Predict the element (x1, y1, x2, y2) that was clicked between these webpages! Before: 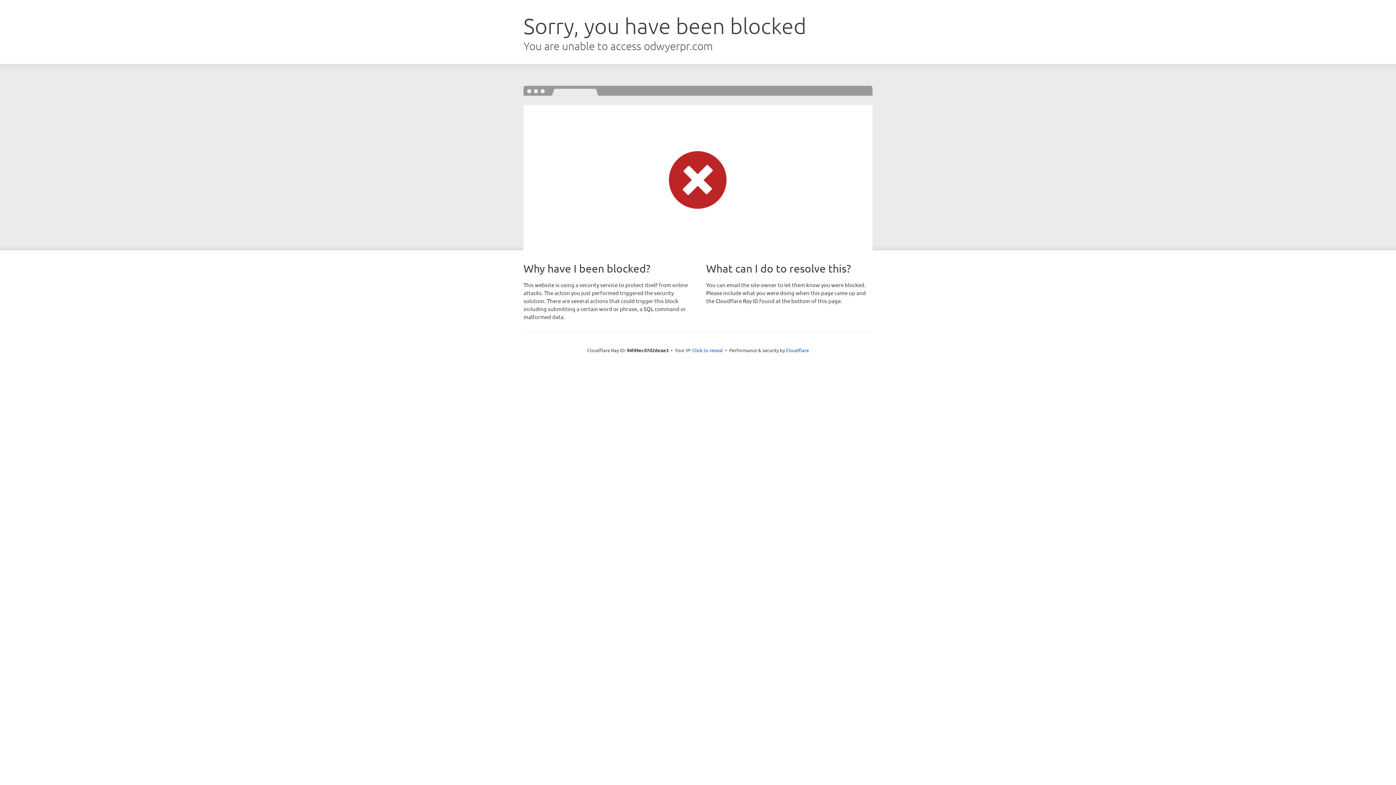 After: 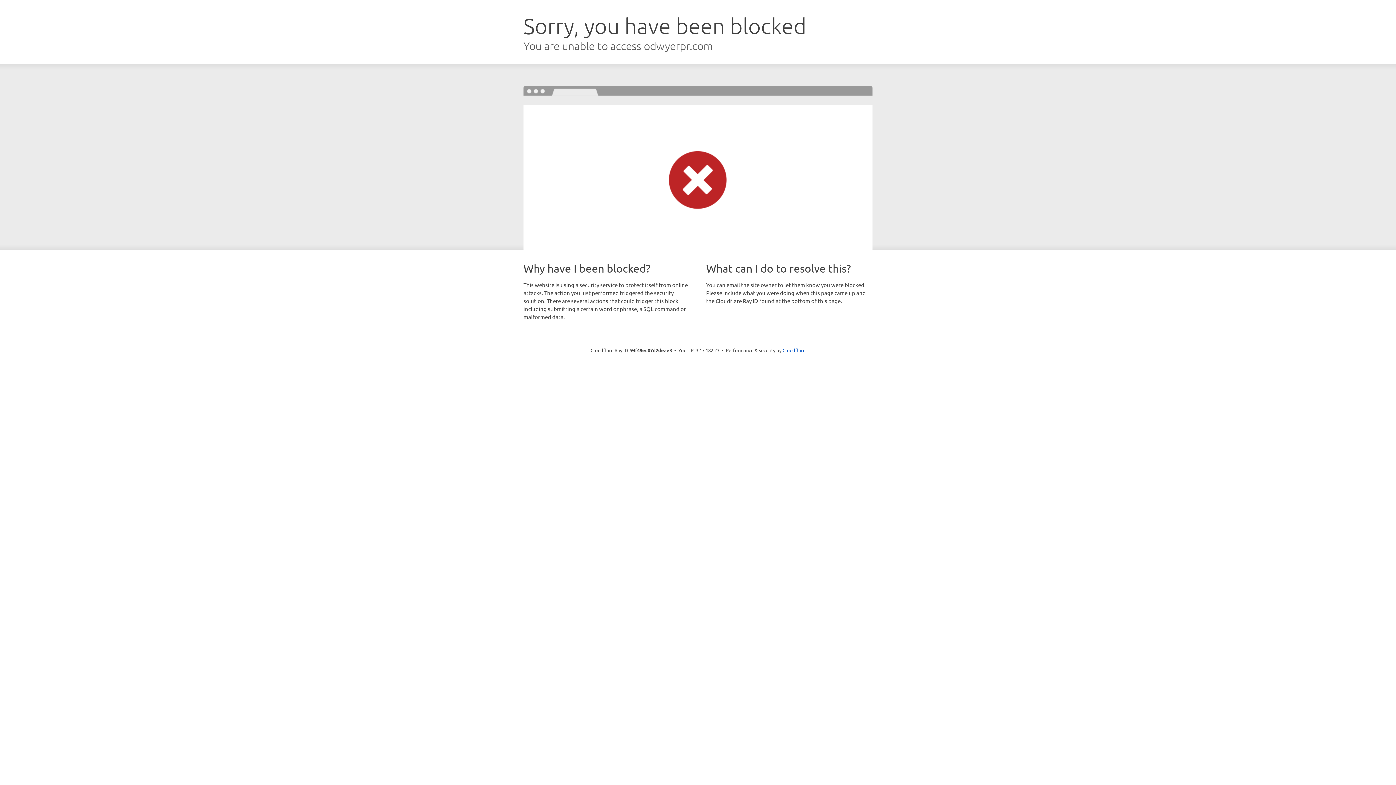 Action: bbox: (692, 346, 723, 353) label: Click to reveal